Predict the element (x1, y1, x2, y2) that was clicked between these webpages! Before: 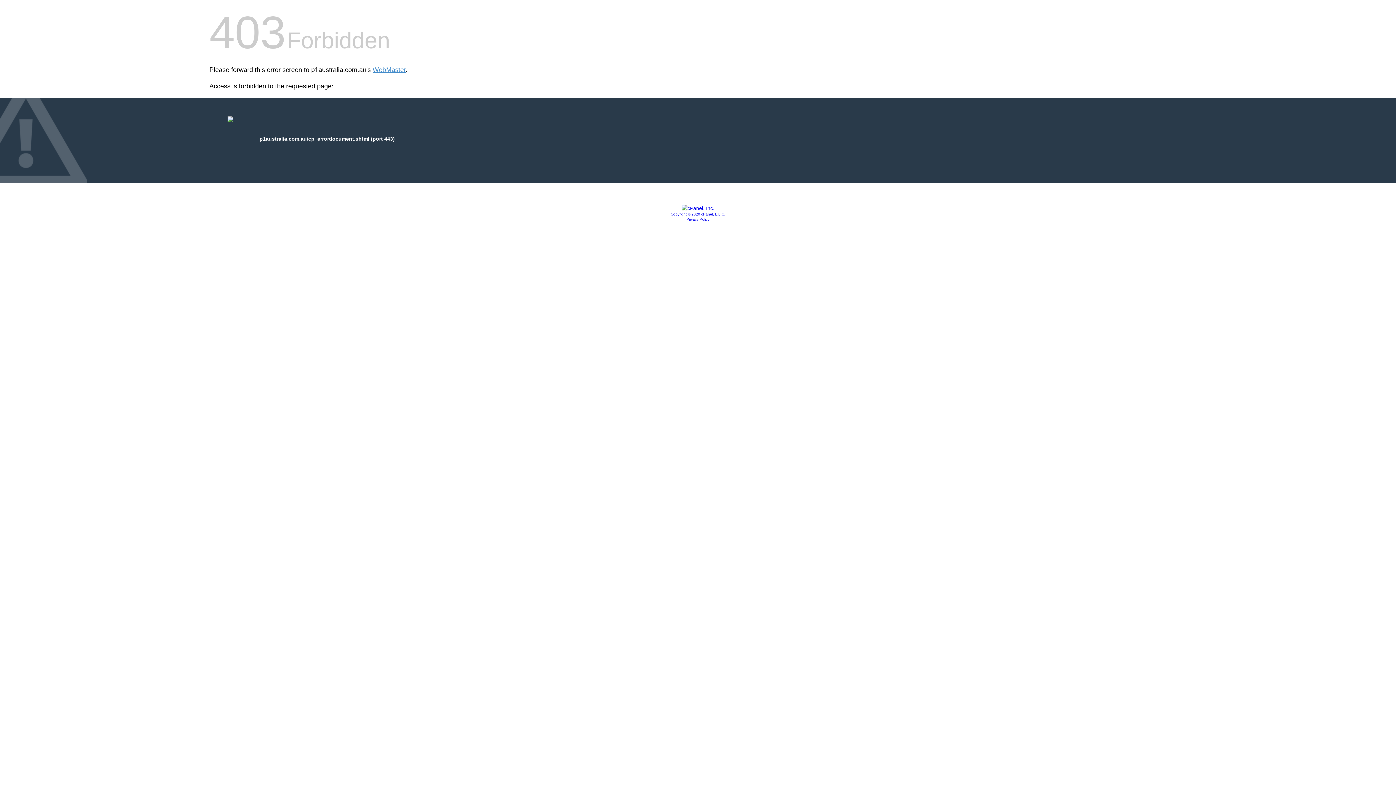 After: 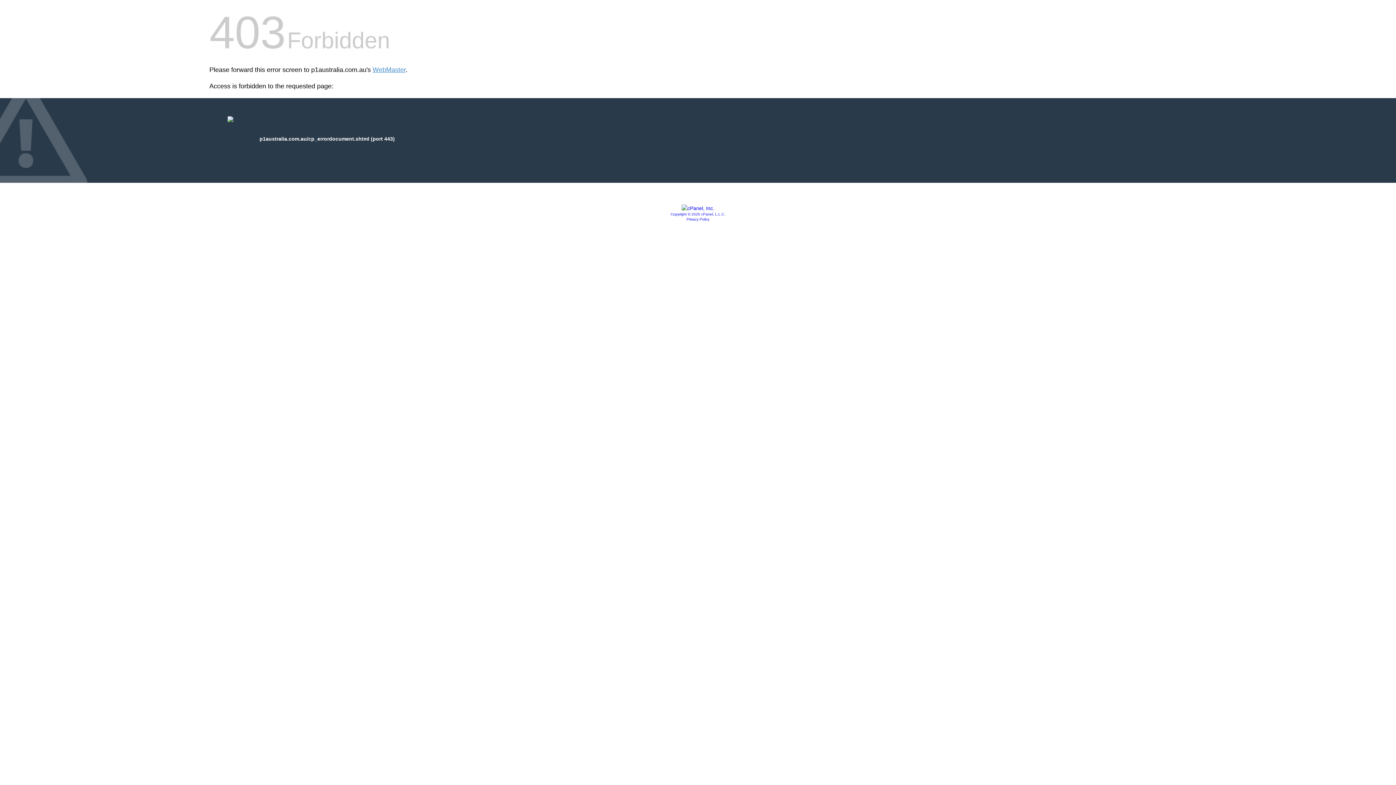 Action: label: Privacy Policy bbox: (686, 217, 709, 221)